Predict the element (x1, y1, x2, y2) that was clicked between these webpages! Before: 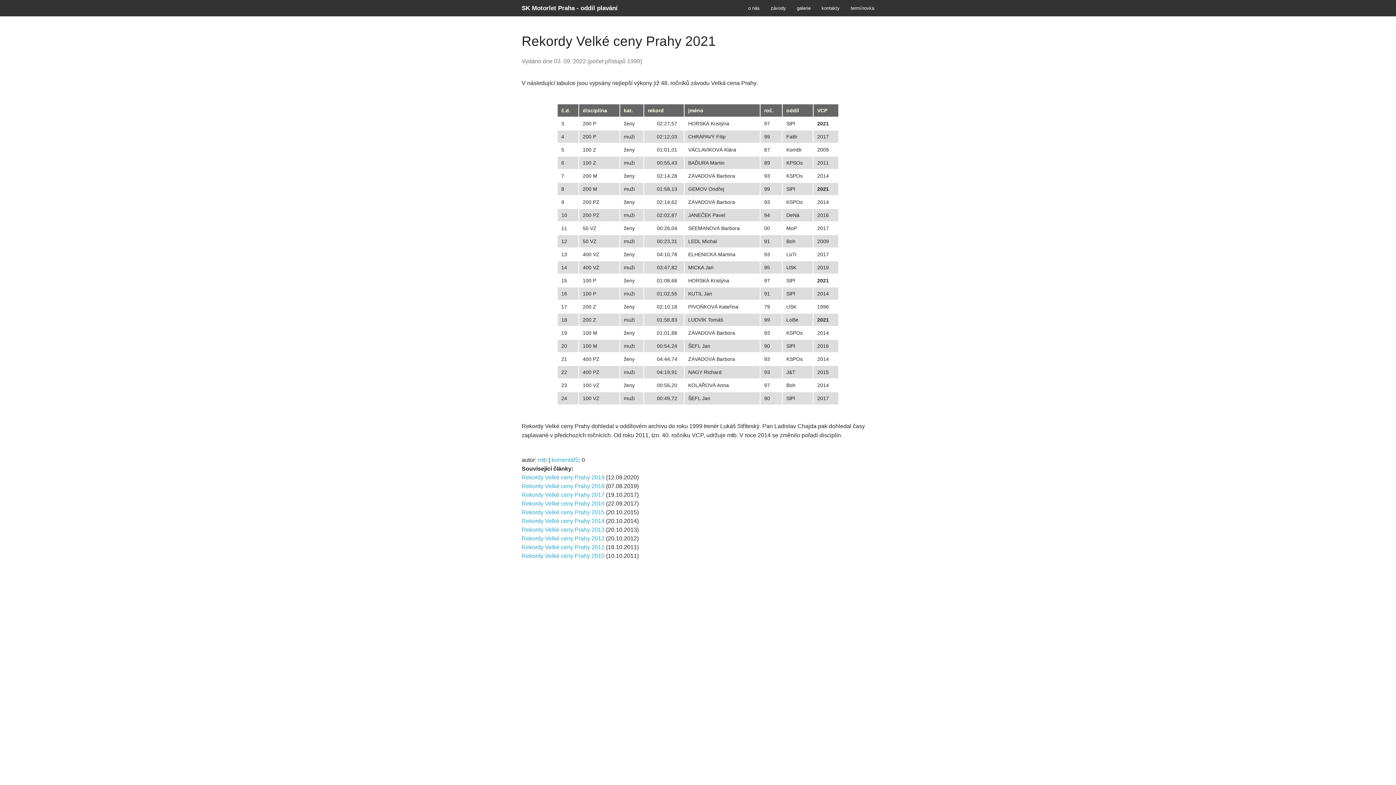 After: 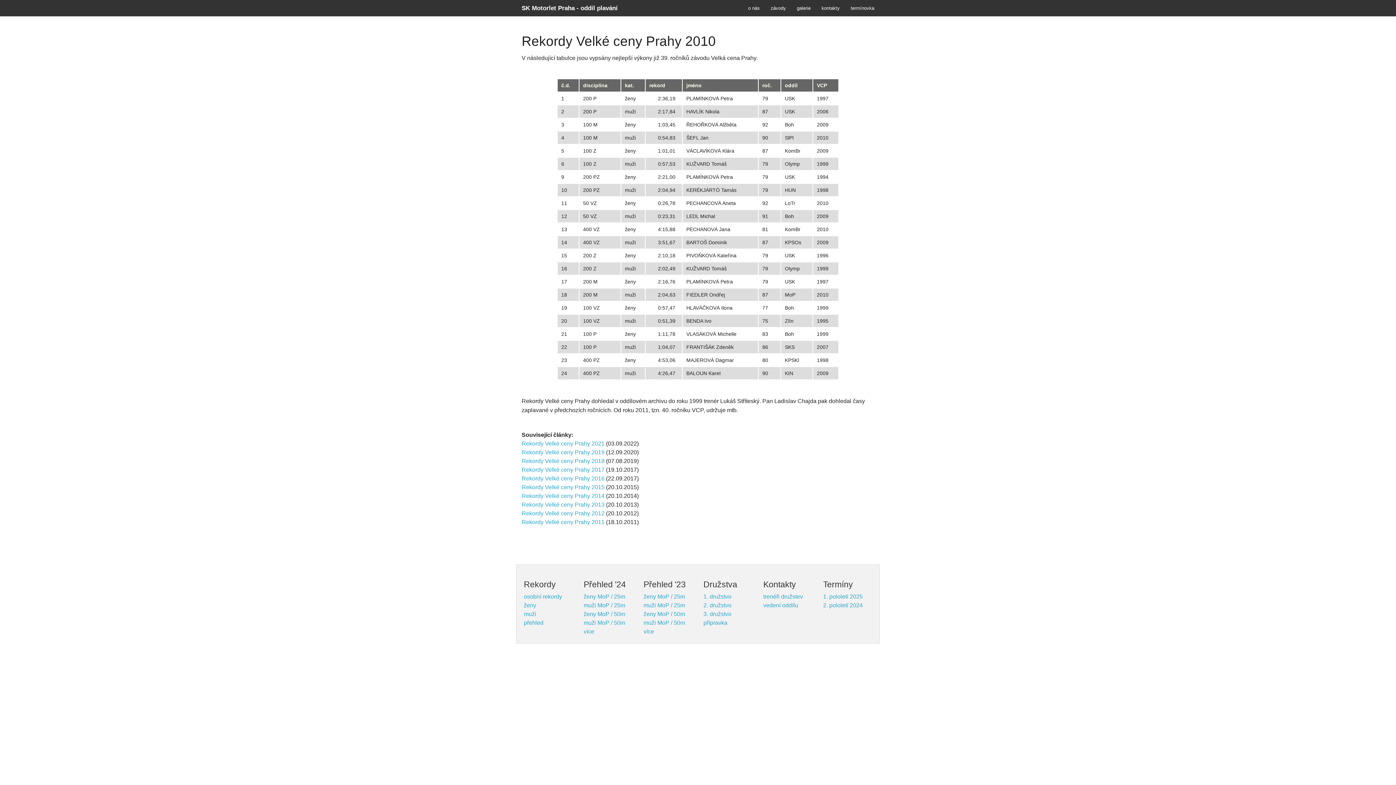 Action: label: Rekordy Velké ceny Prahy 2010 bbox: (521, 553, 604, 559)